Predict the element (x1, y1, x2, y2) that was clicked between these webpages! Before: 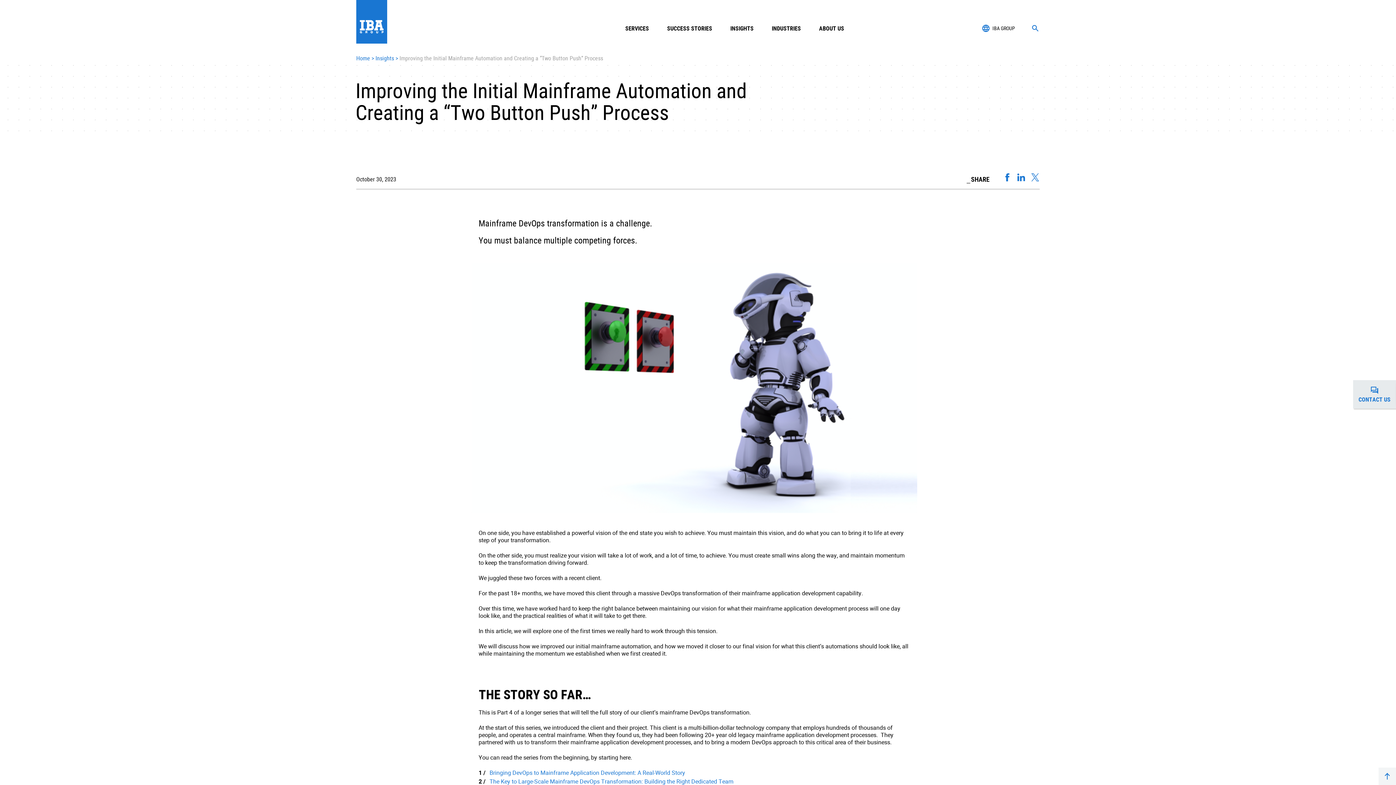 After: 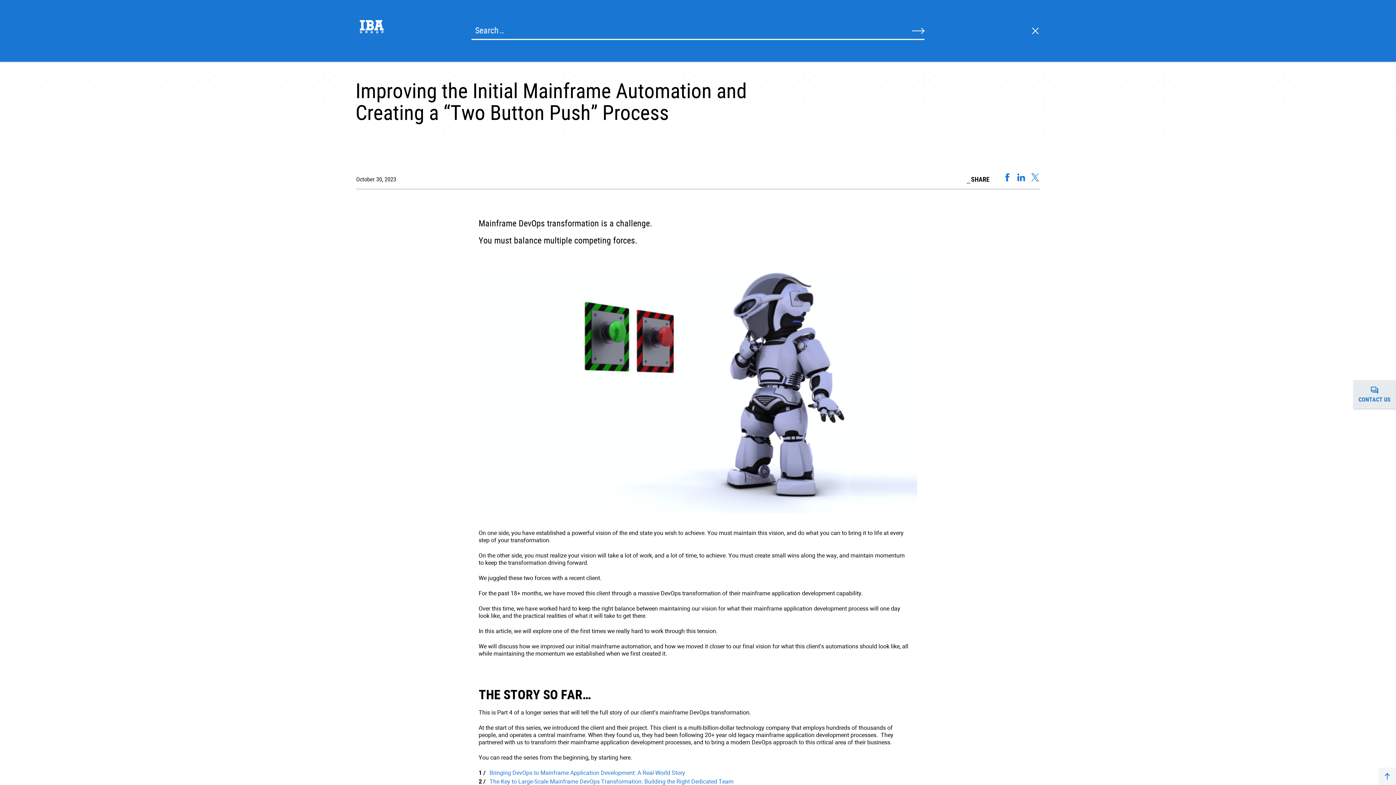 Action: bbox: (1031, 24, 1040, 32)